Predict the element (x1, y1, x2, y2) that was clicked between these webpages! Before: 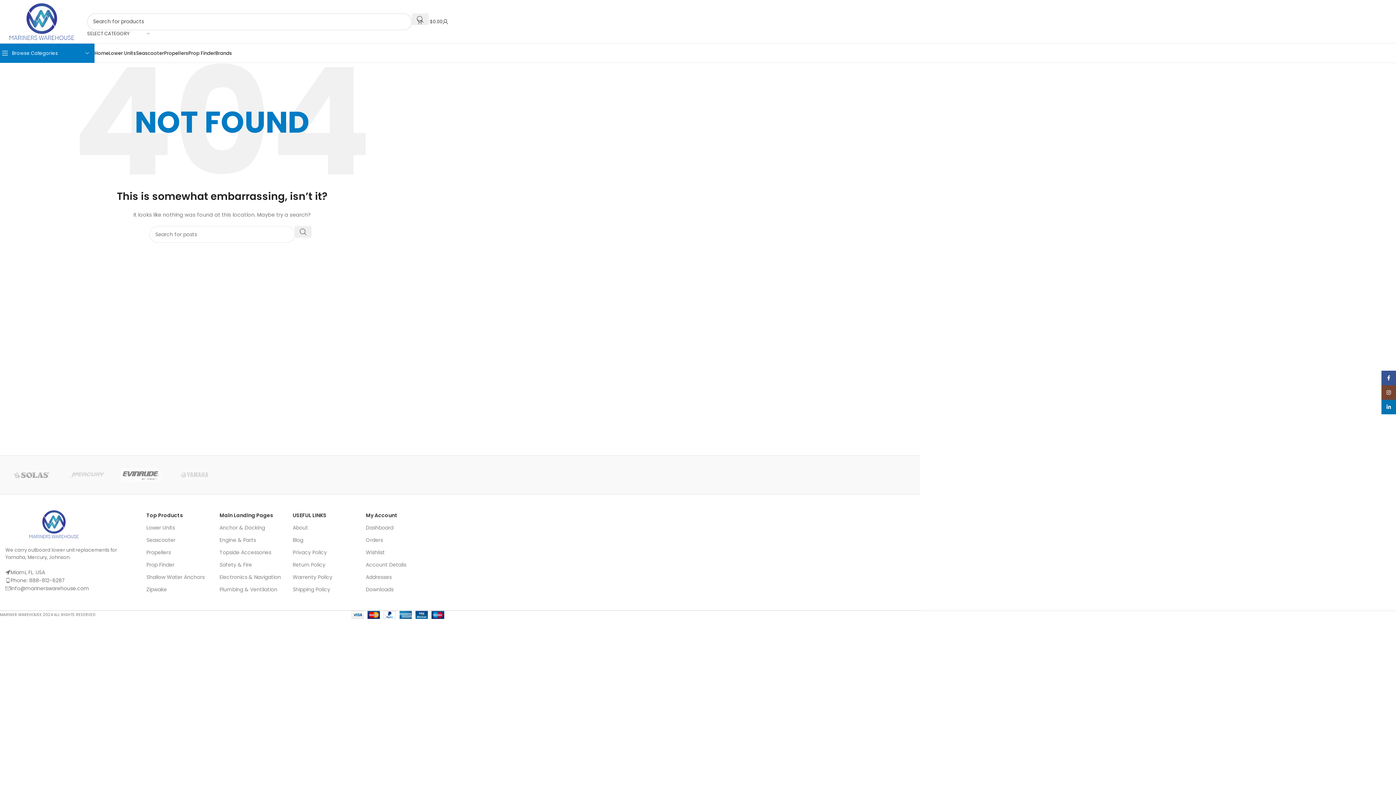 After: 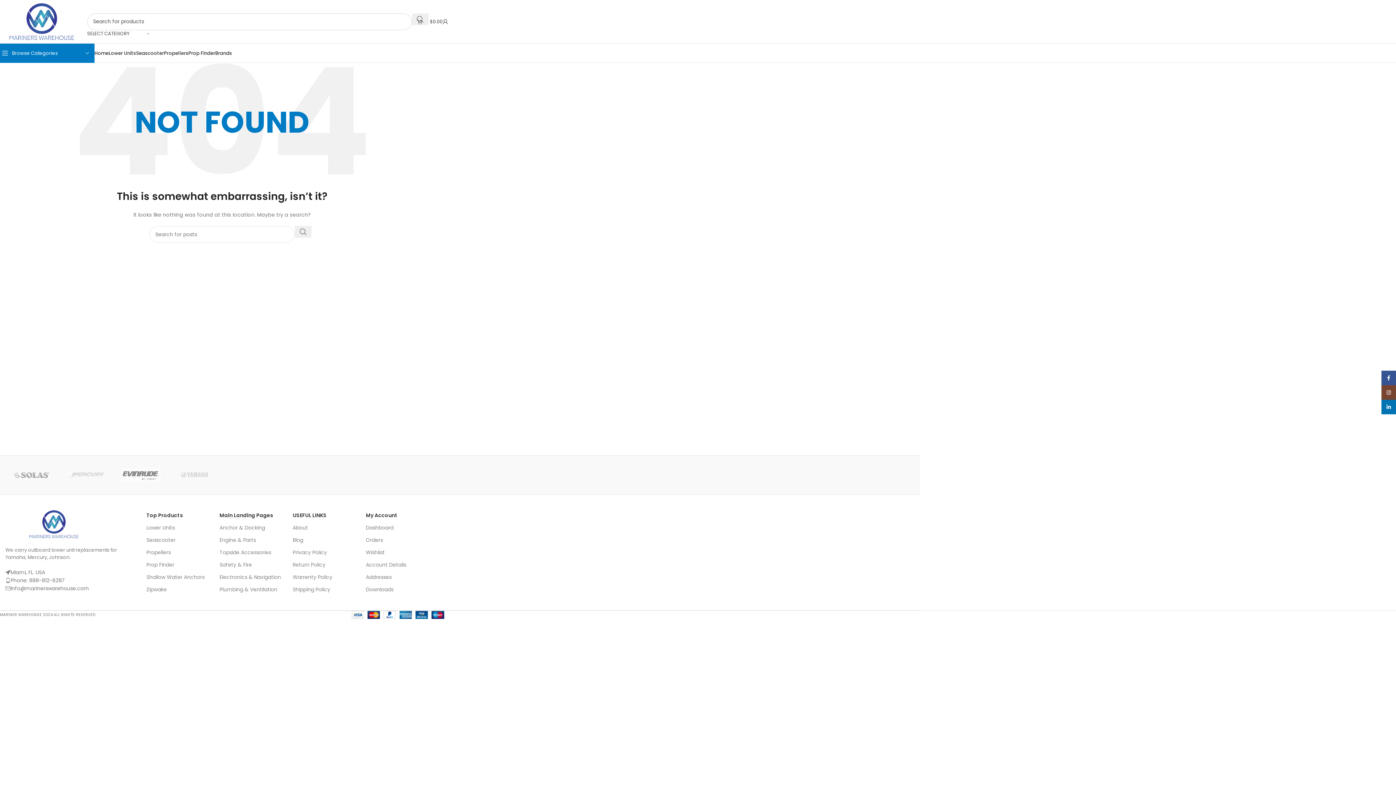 Action: bbox: (113, 459, 168, 490)